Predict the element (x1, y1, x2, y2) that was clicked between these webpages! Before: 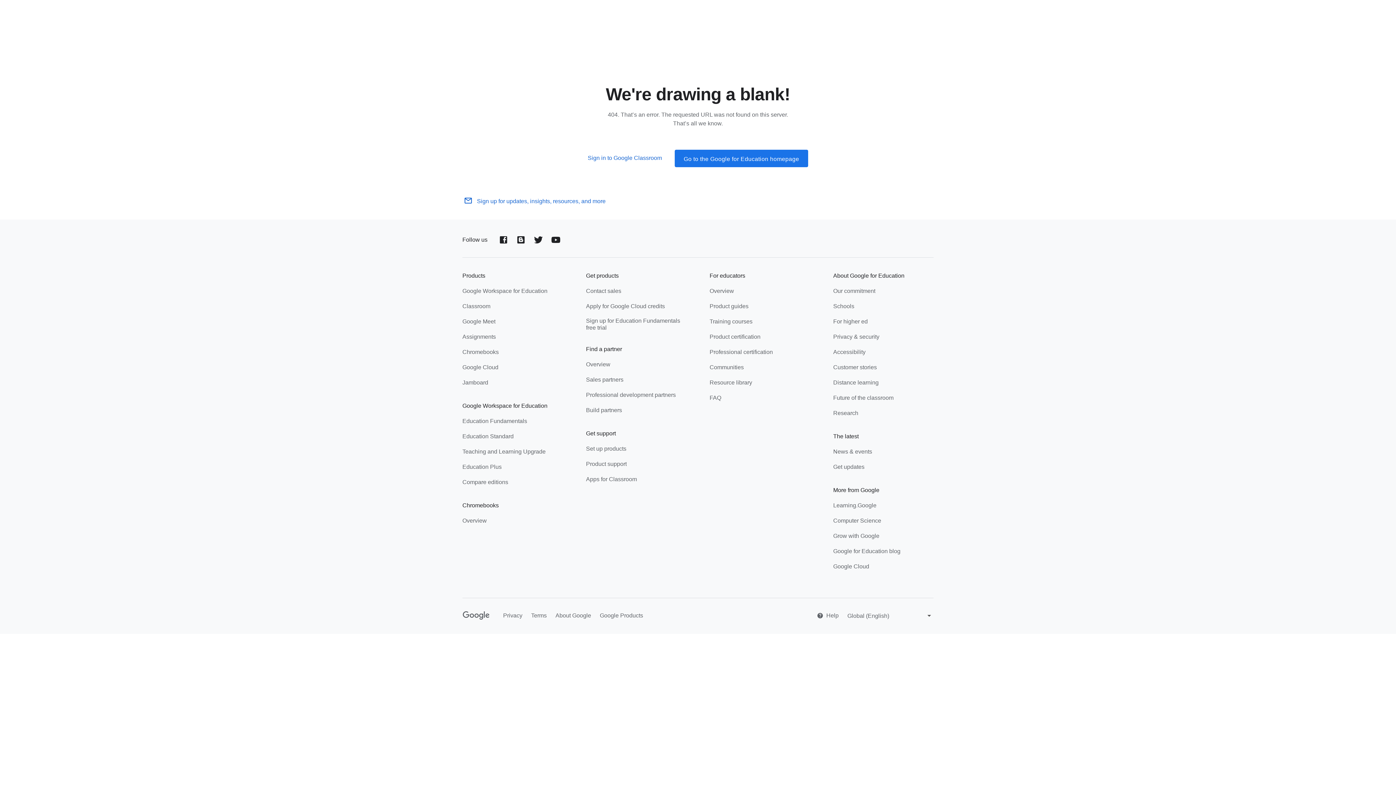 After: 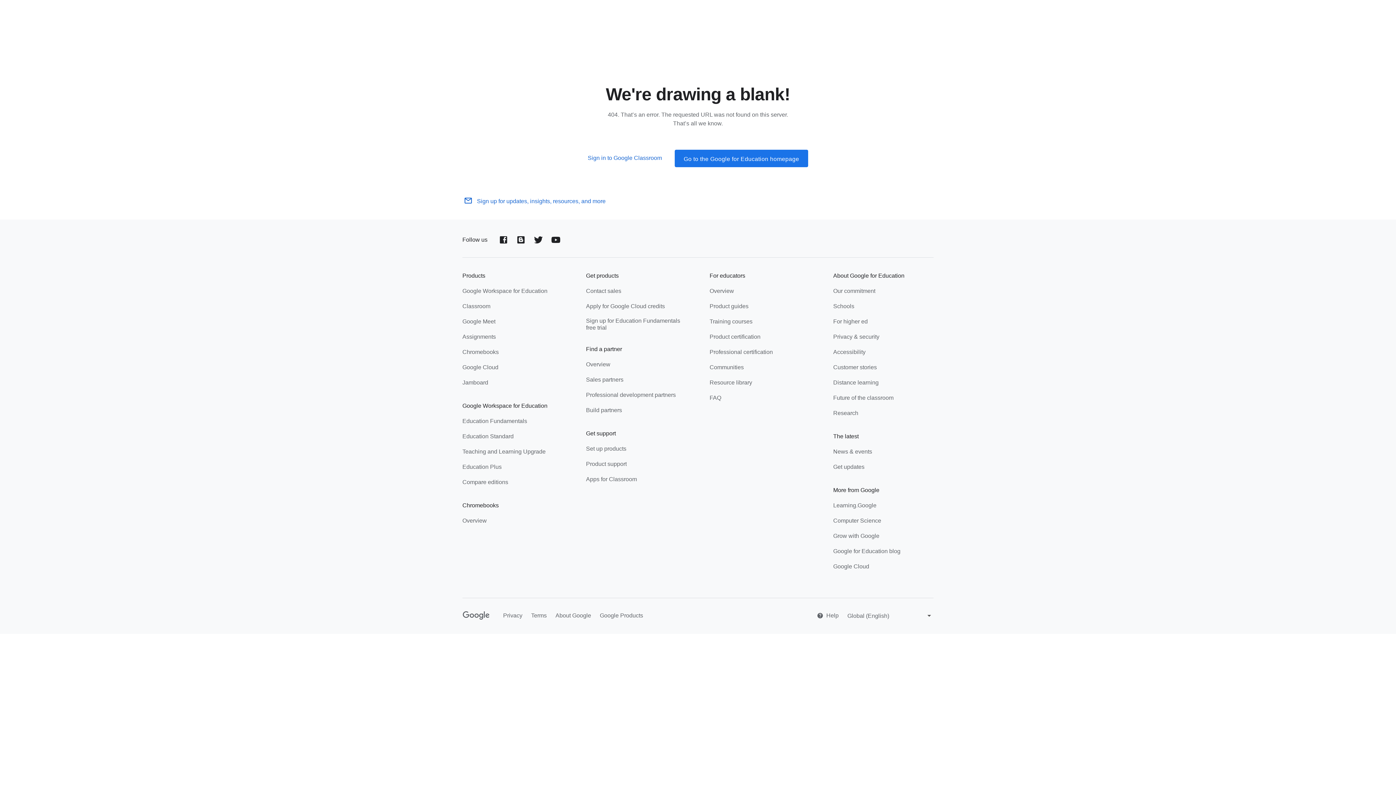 Action: bbox: (141, 2, 235, 21) label: Google Workspace for Education